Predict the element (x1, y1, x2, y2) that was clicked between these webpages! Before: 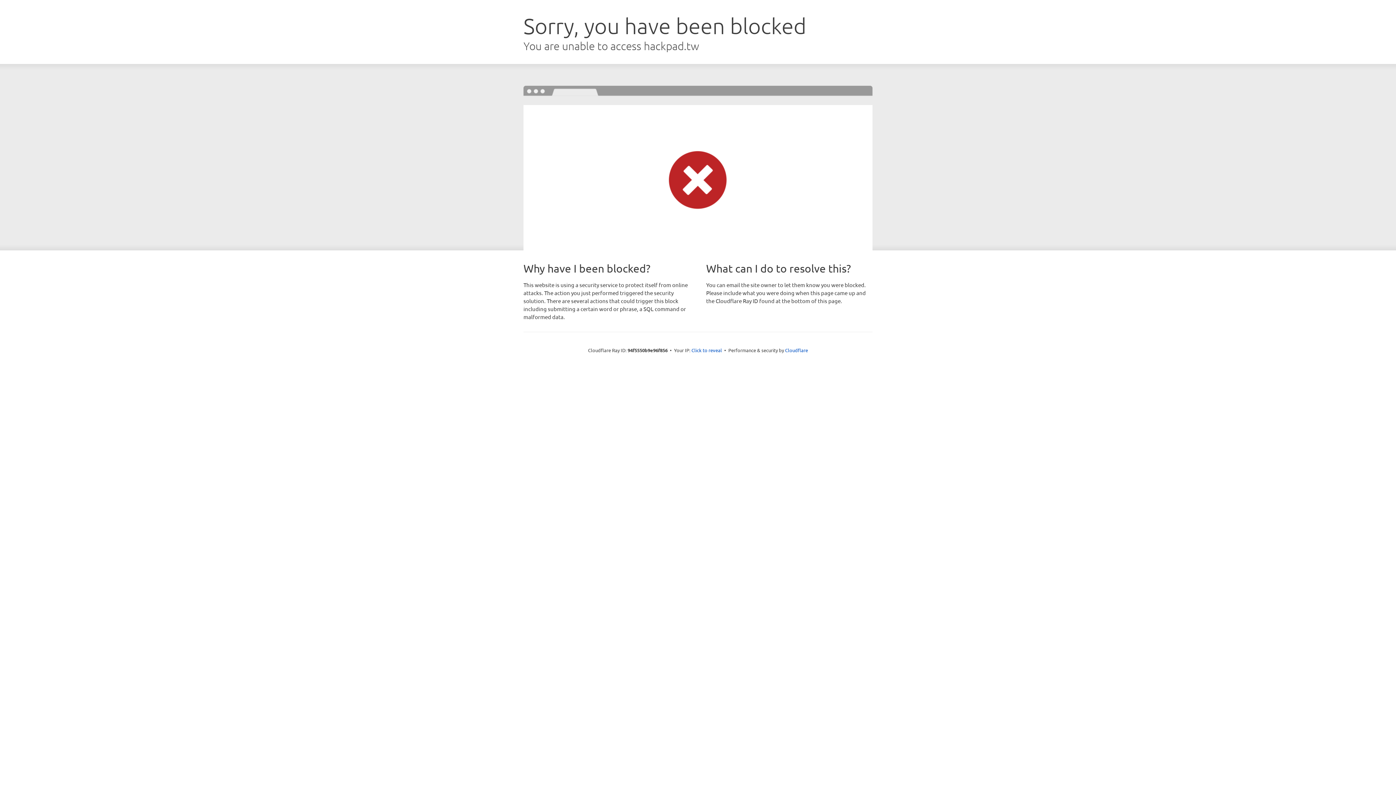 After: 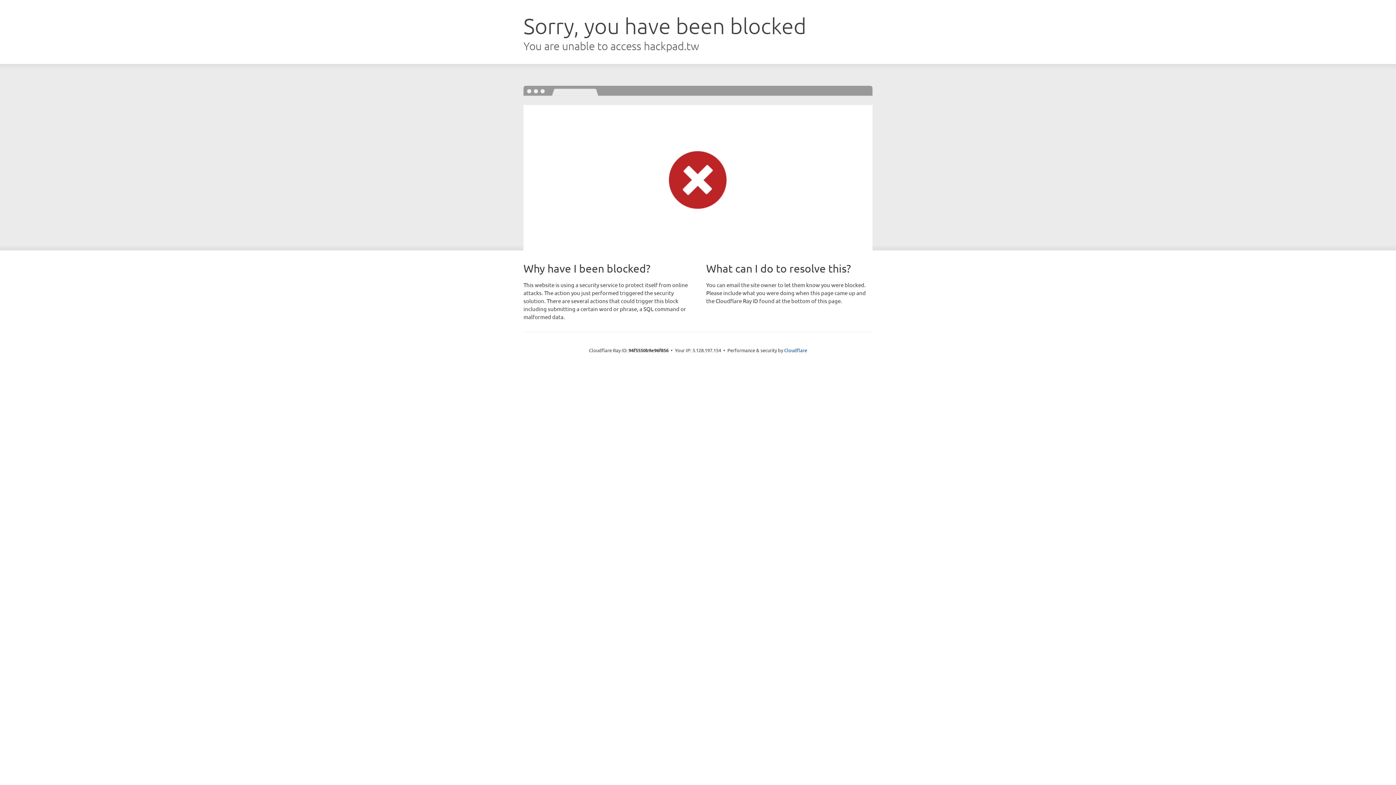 Action: bbox: (691, 346, 722, 353) label: Click to reveal